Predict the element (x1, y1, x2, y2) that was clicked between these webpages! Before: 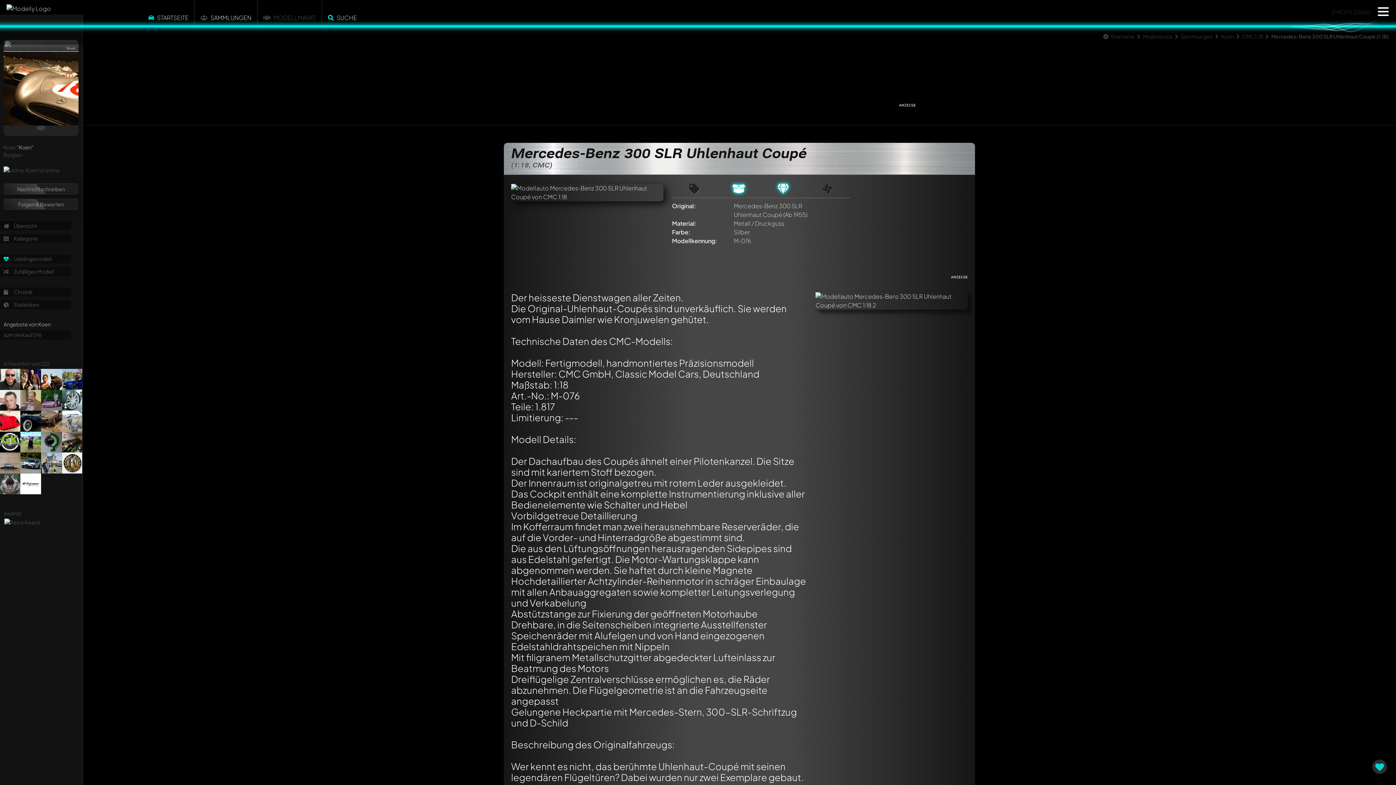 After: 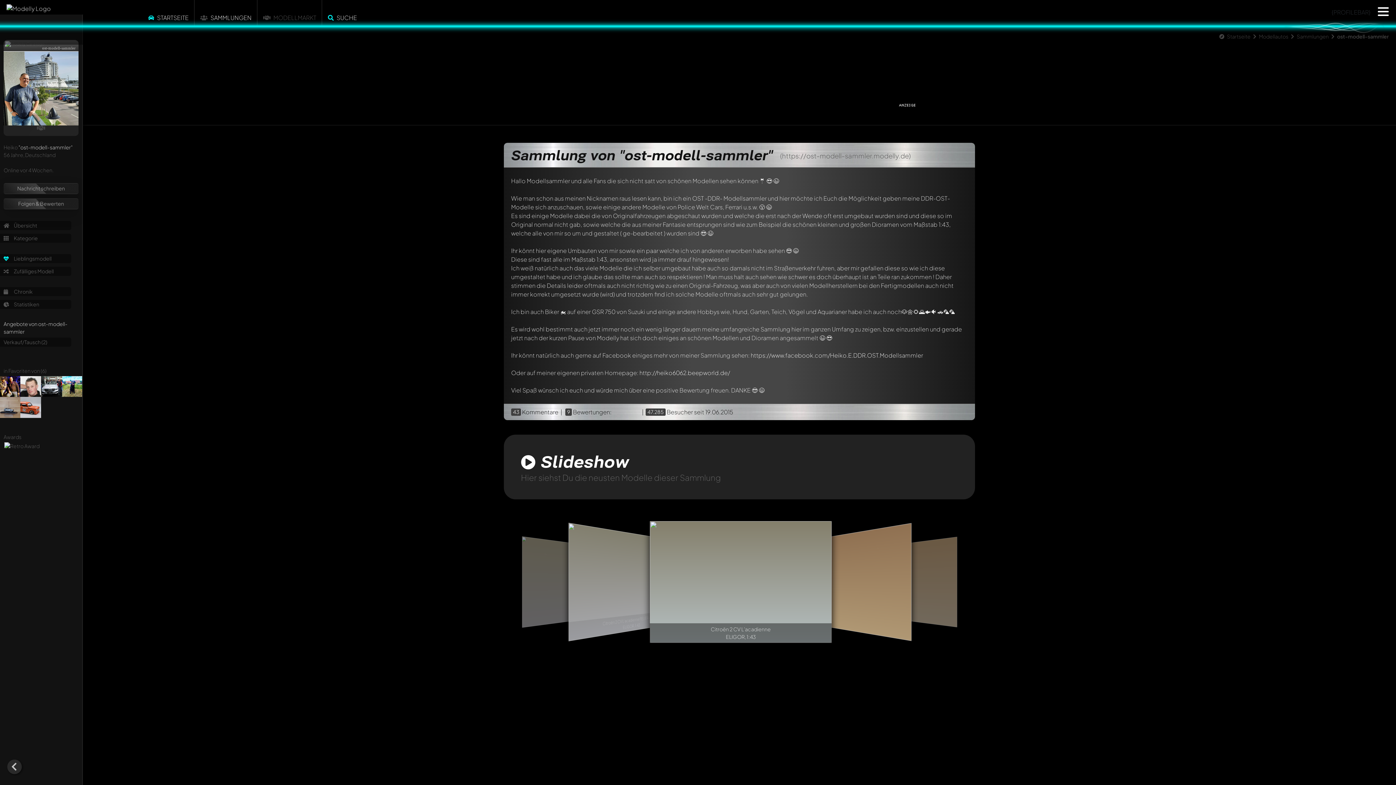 Action: bbox: (41, 459, 64, 465)